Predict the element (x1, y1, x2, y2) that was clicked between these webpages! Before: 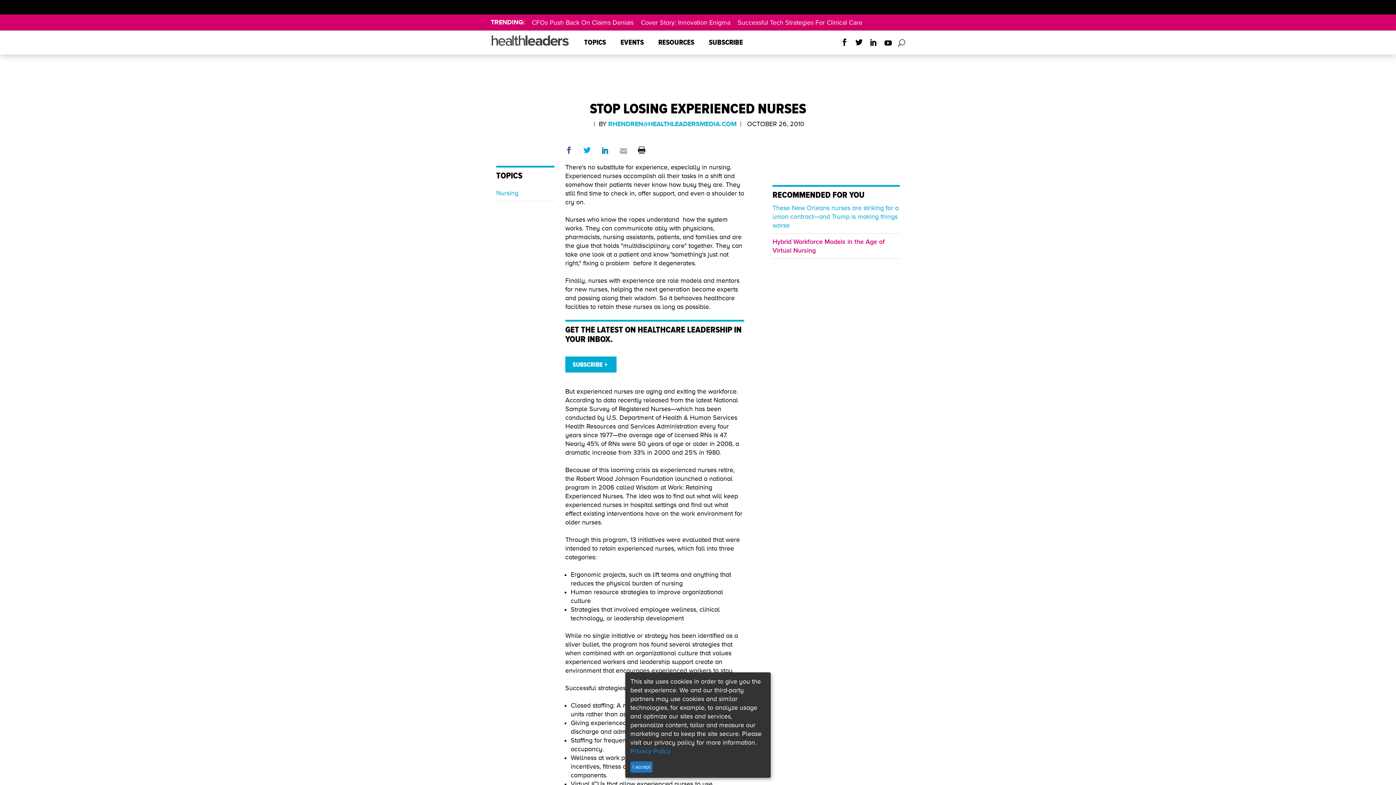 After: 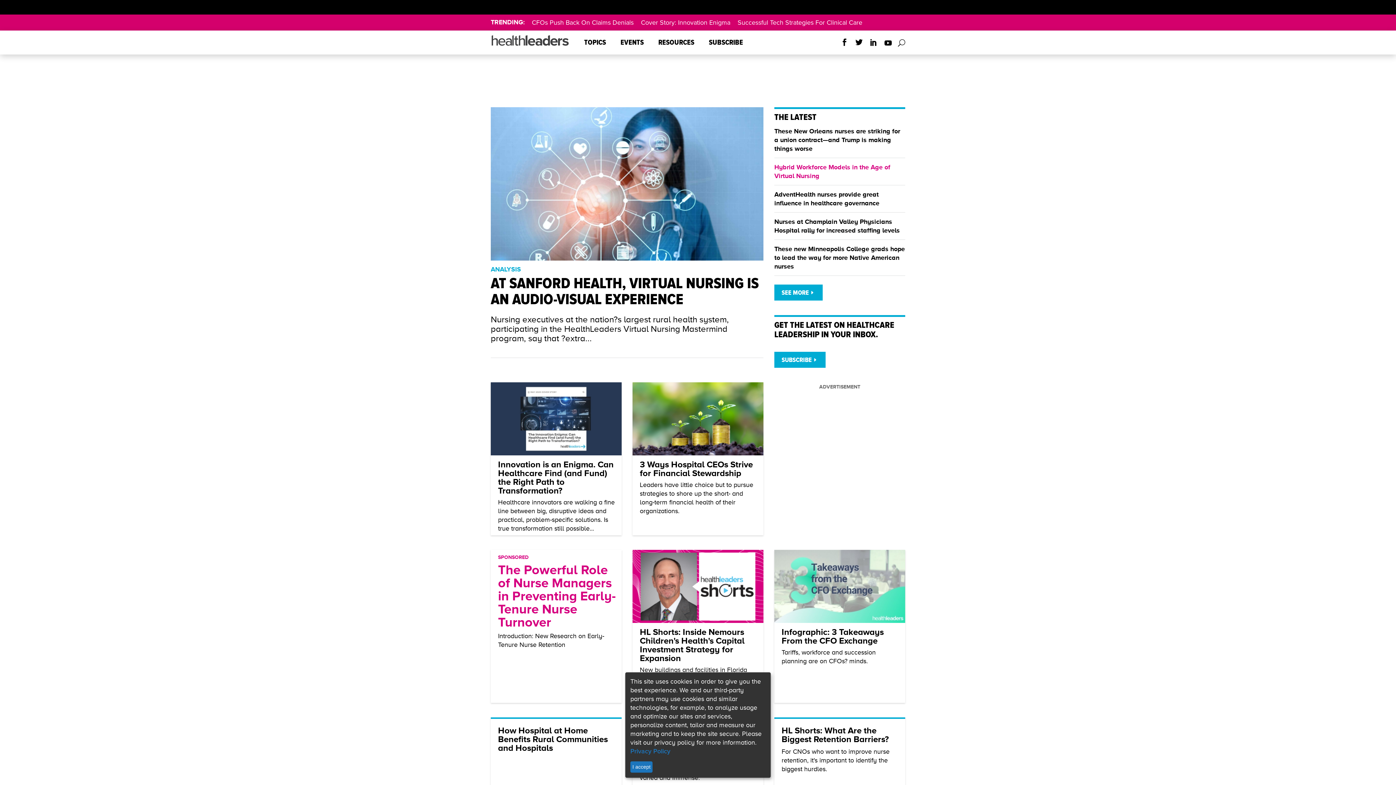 Action: bbox: (490, 34, 569, 50)